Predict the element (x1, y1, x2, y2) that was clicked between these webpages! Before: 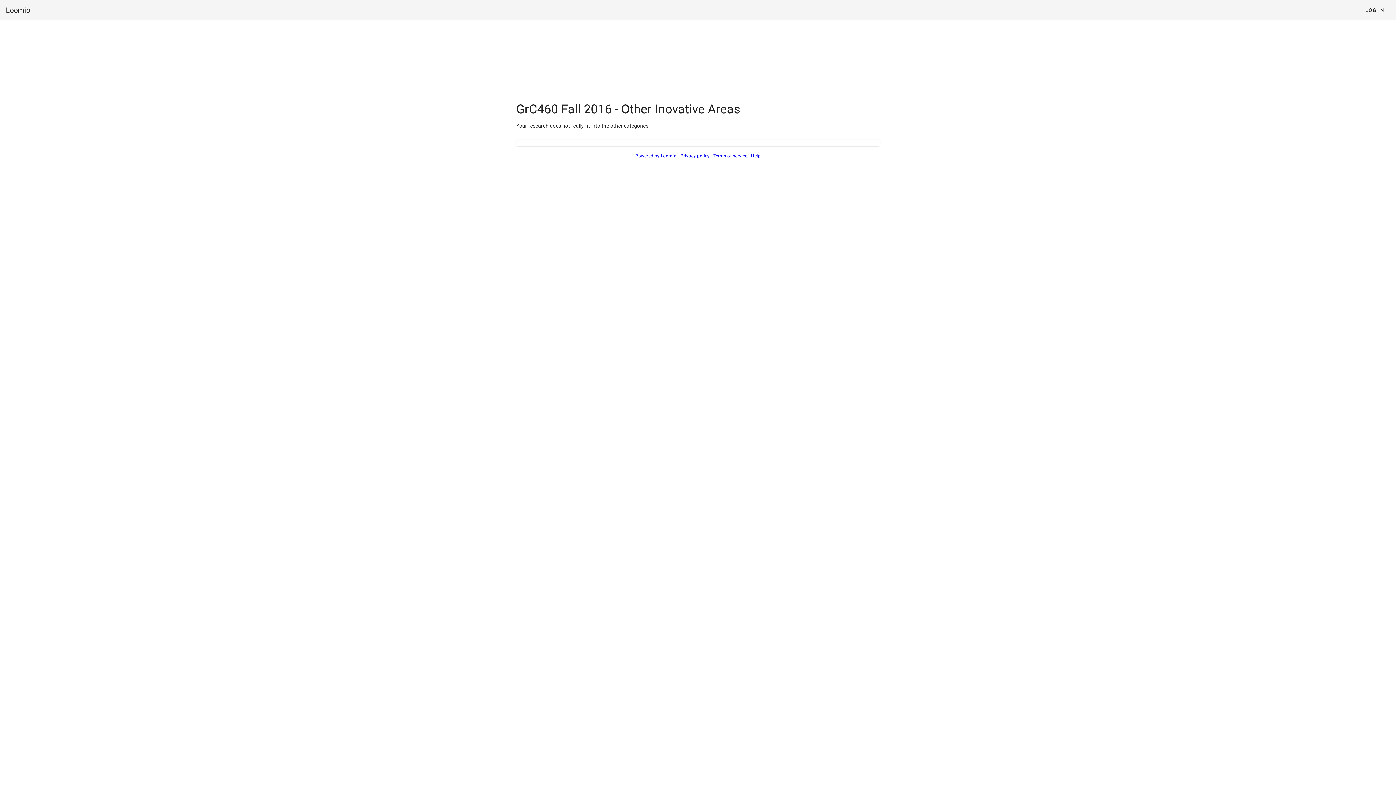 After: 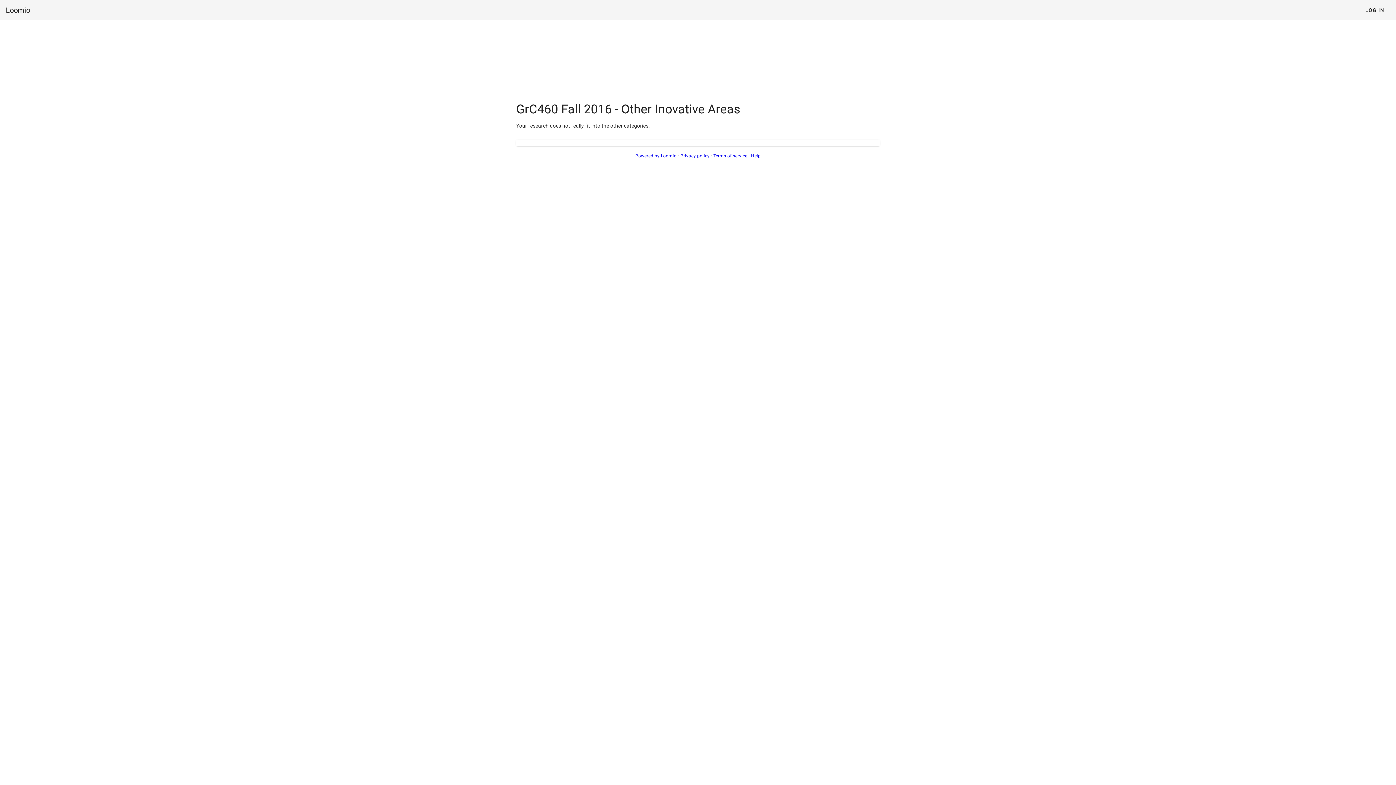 Action: label: Privacy policy bbox: (680, 153, 709, 158)